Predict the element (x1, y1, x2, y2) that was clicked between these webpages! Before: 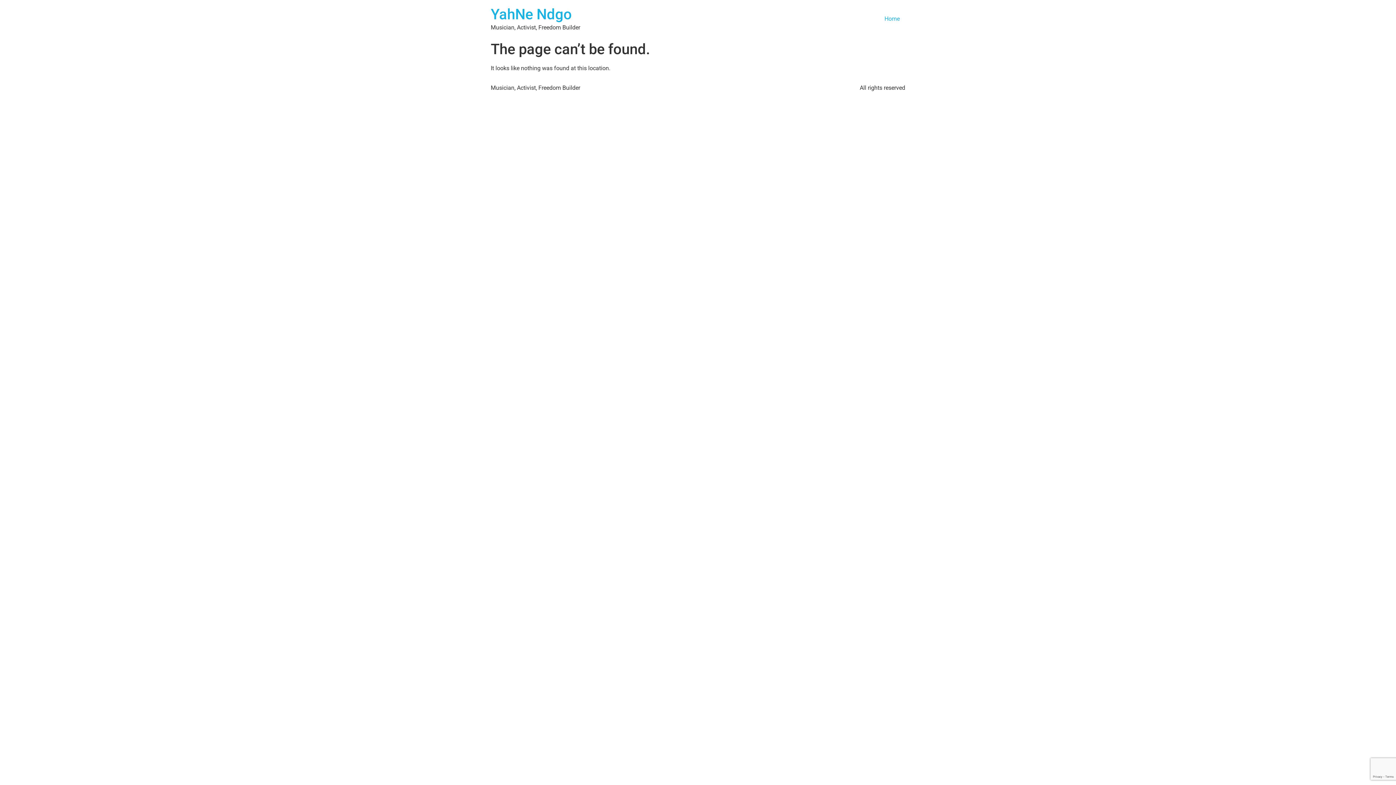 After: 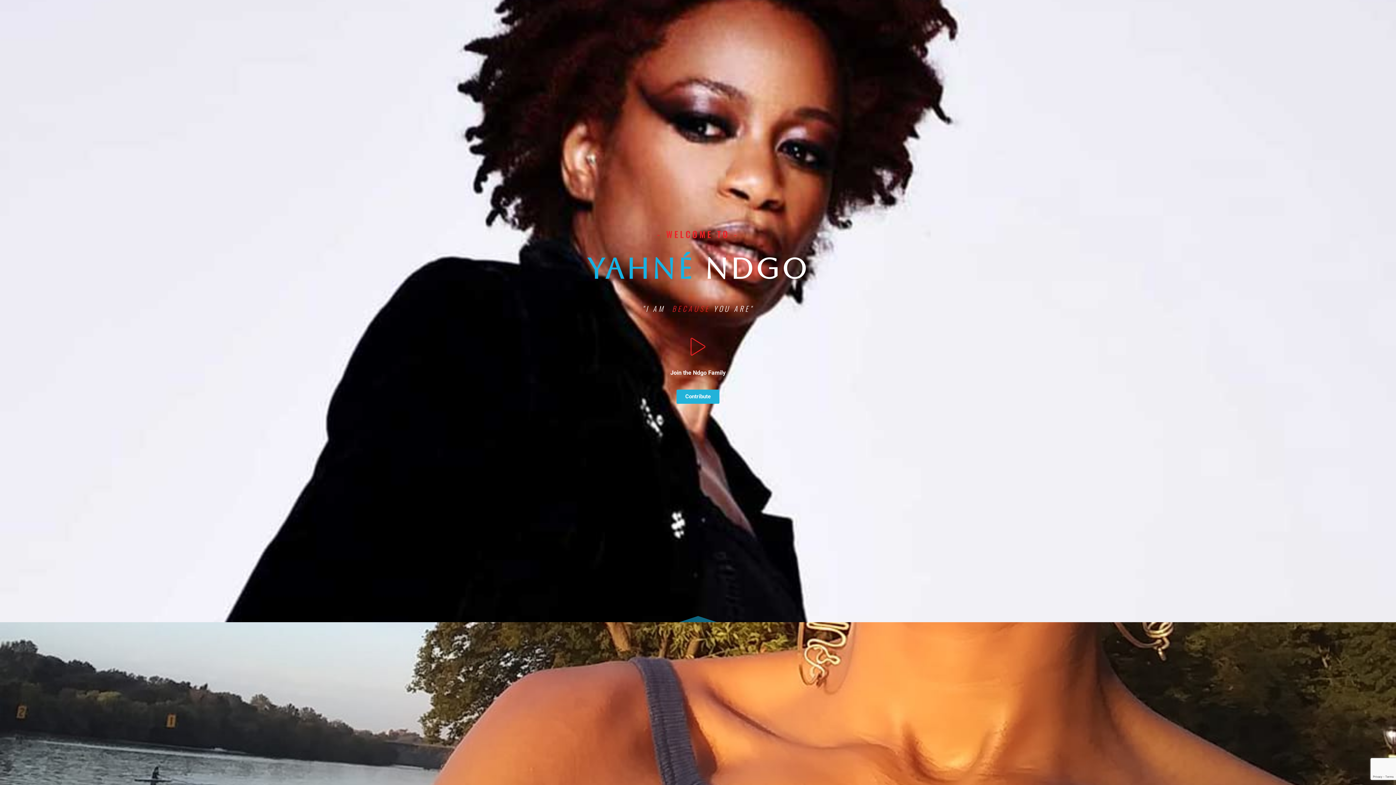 Action: label: Home bbox: (879, 11, 905, 26)